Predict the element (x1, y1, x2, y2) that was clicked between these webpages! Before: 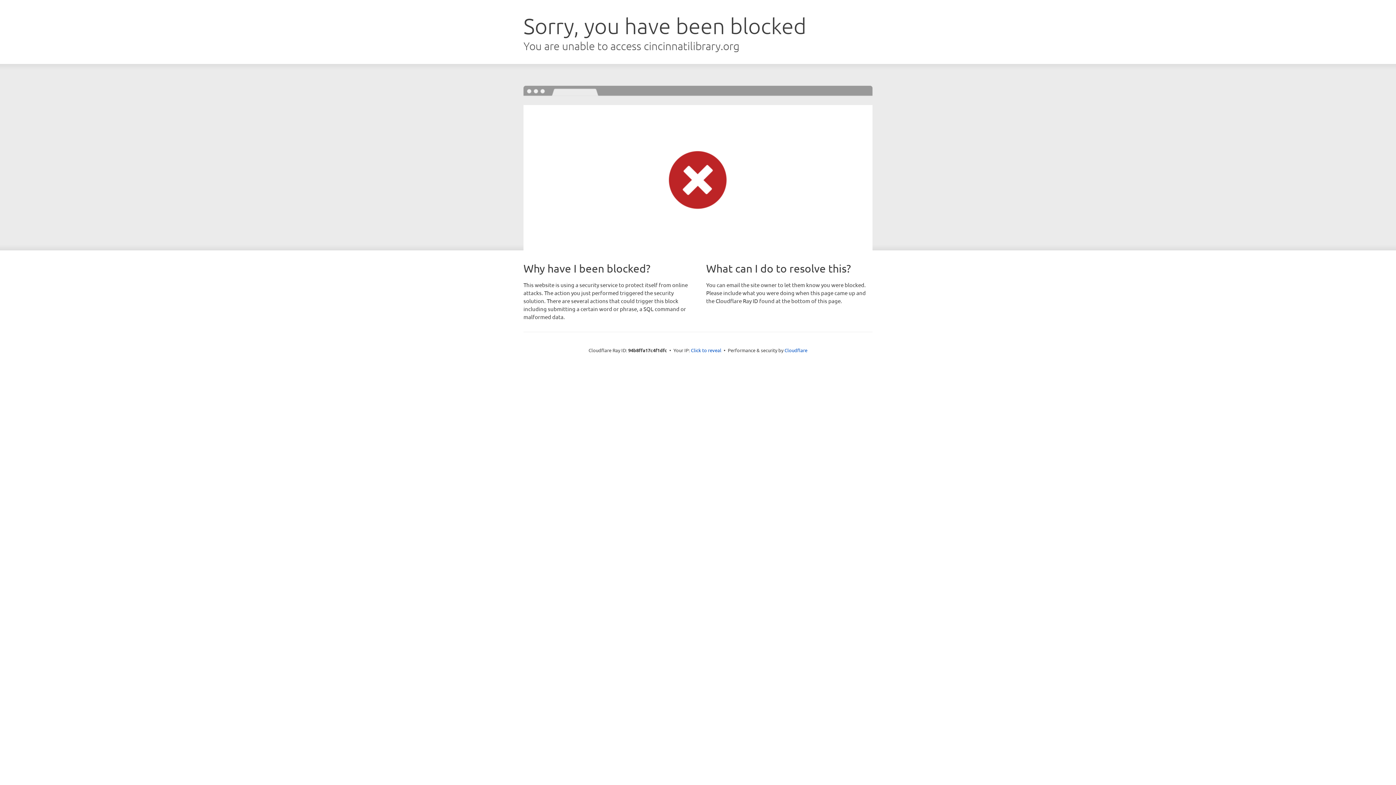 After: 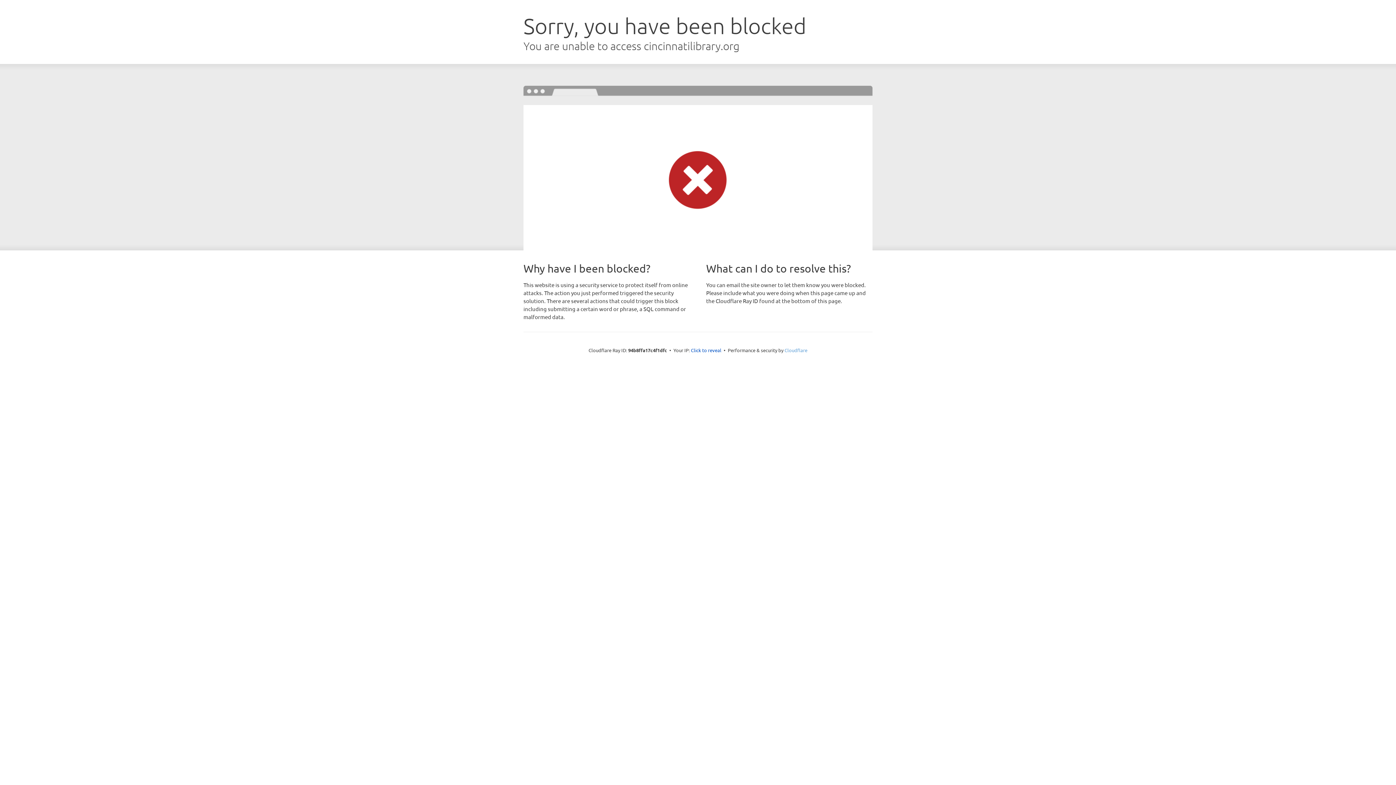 Action: bbox: (784, 347, 807, 353) label: Cloudflare